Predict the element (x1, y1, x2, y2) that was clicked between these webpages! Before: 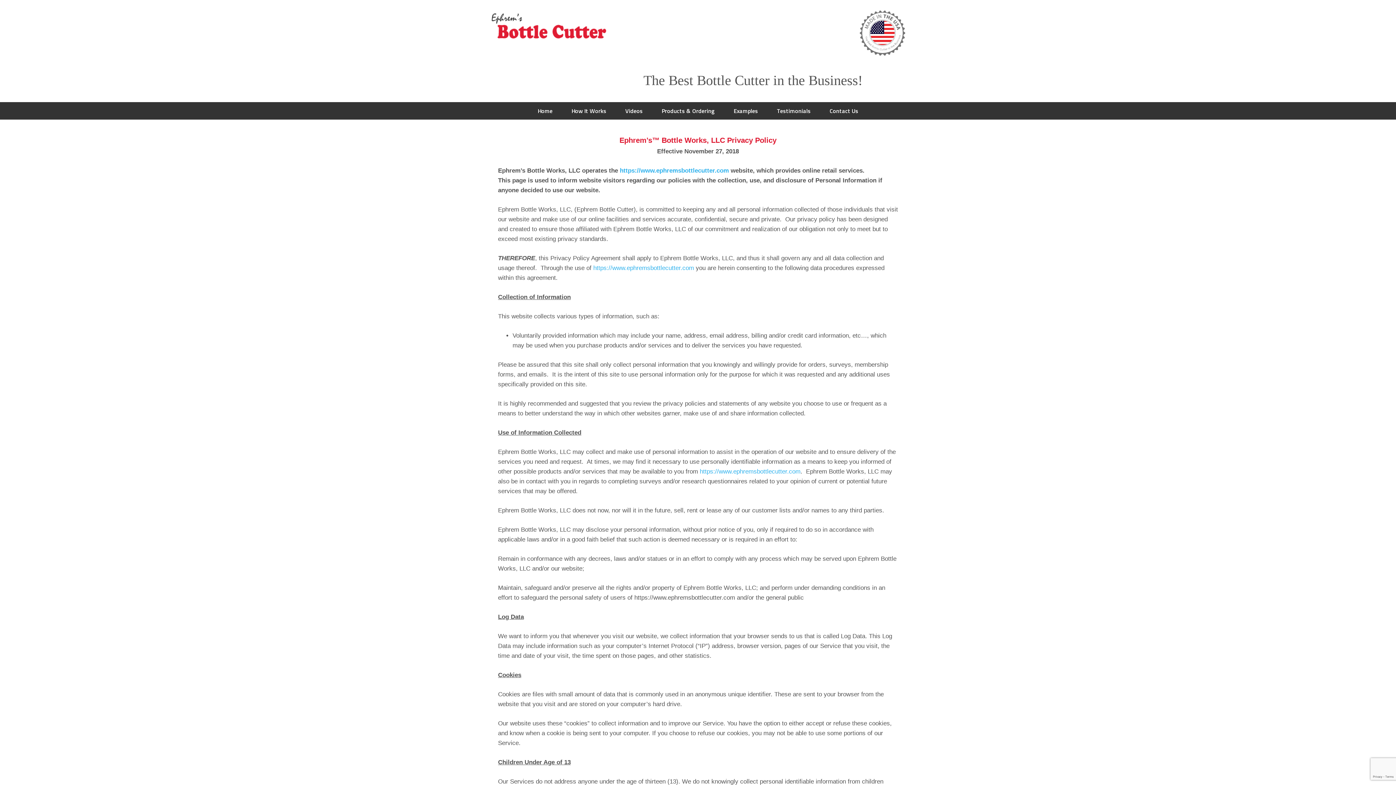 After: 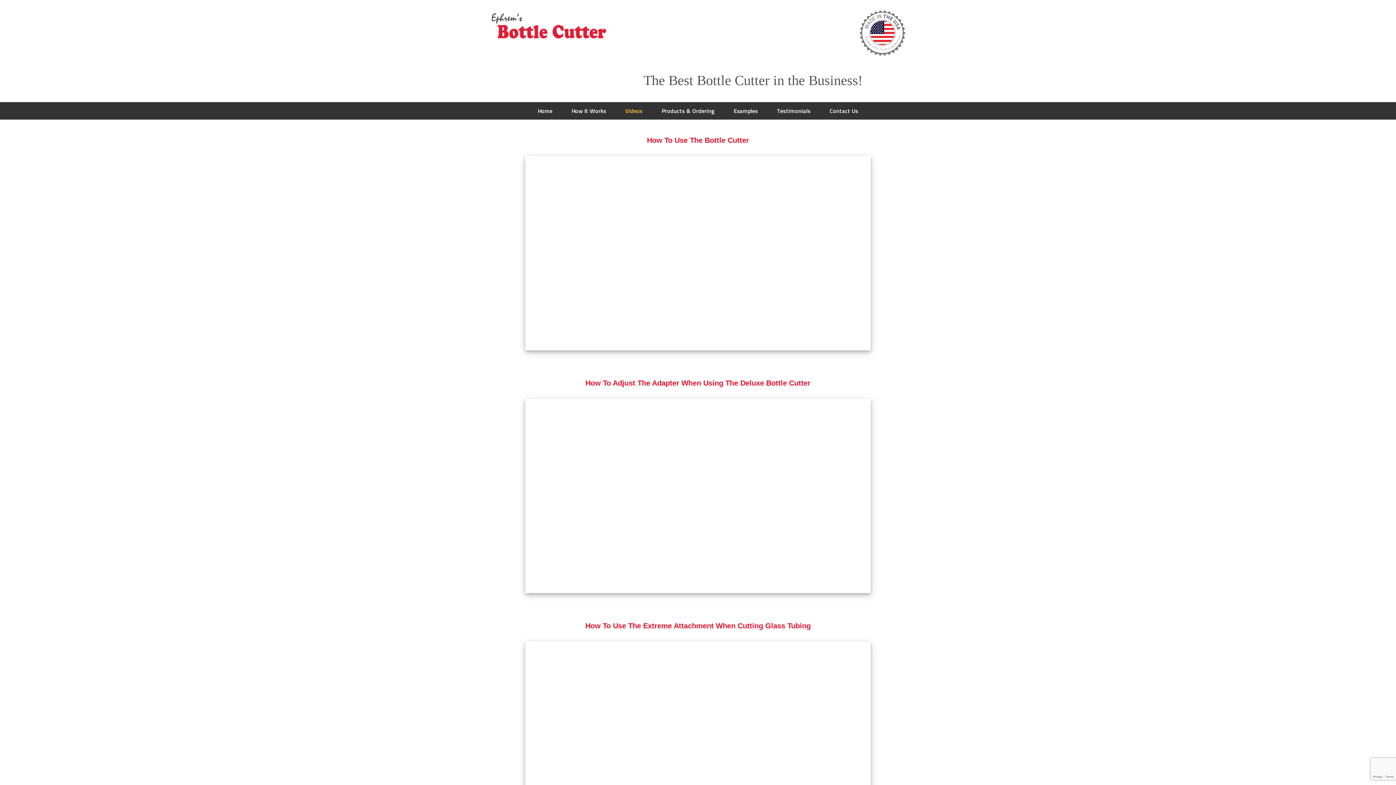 Action: label: Videos bbox: (616, 102, 651, 119)